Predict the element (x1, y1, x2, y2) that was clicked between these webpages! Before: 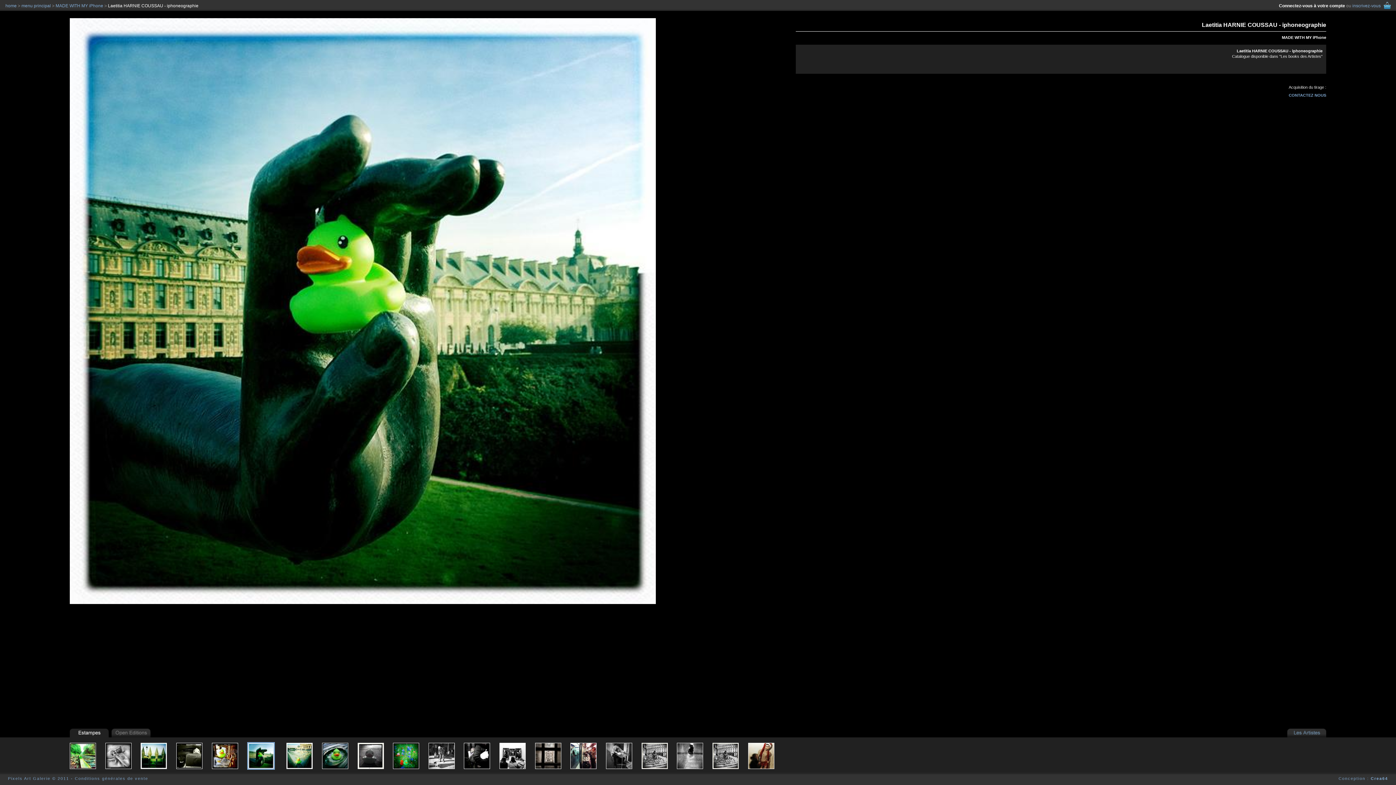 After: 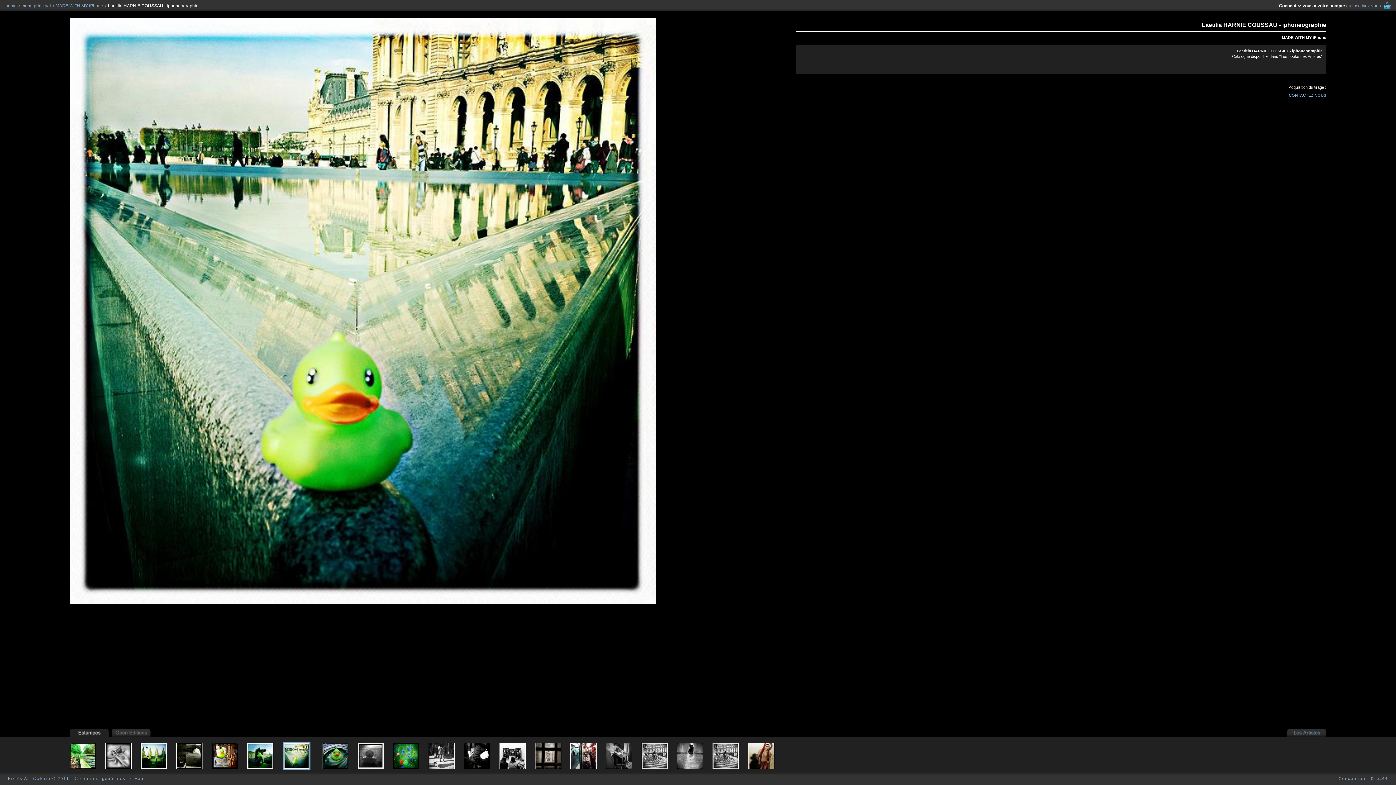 Action: bbox: (286, 743, 312, 769)